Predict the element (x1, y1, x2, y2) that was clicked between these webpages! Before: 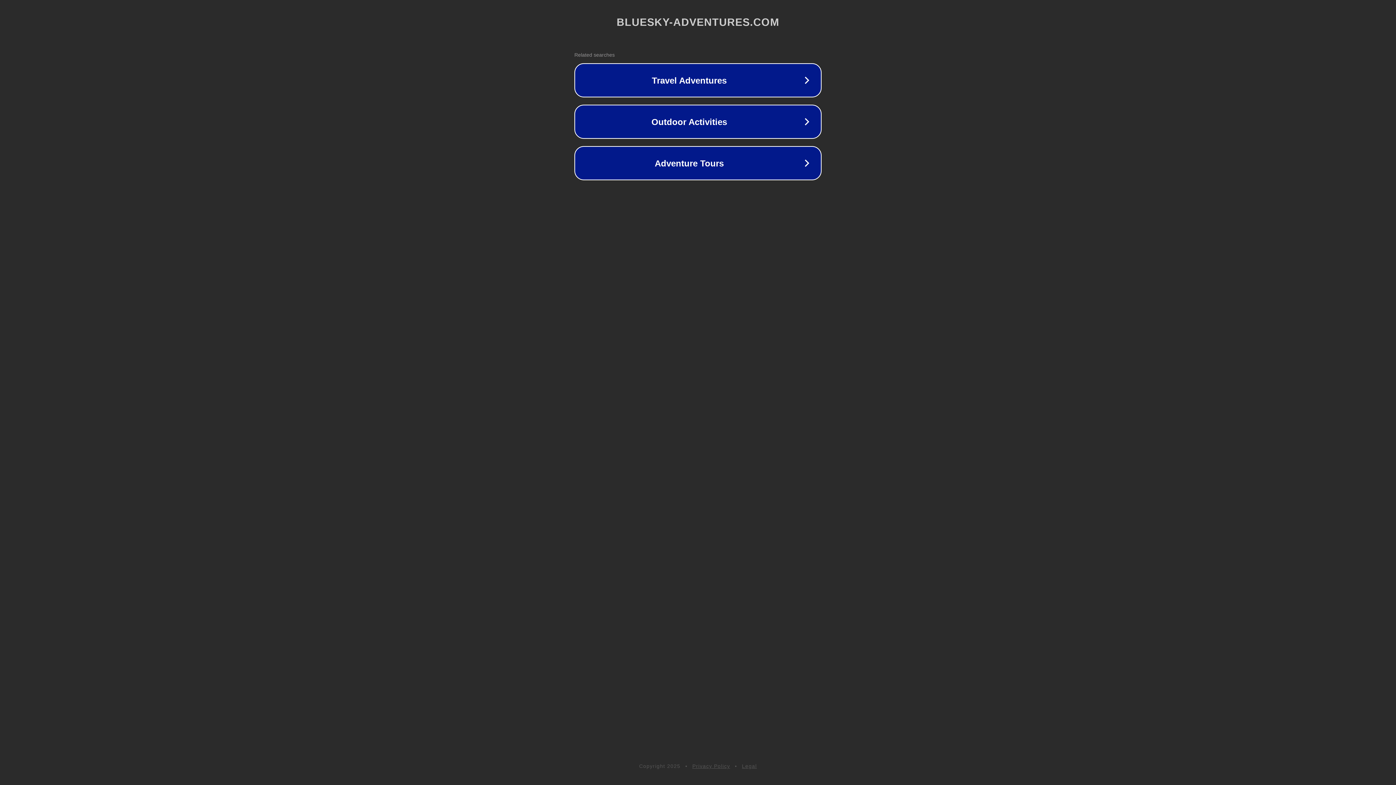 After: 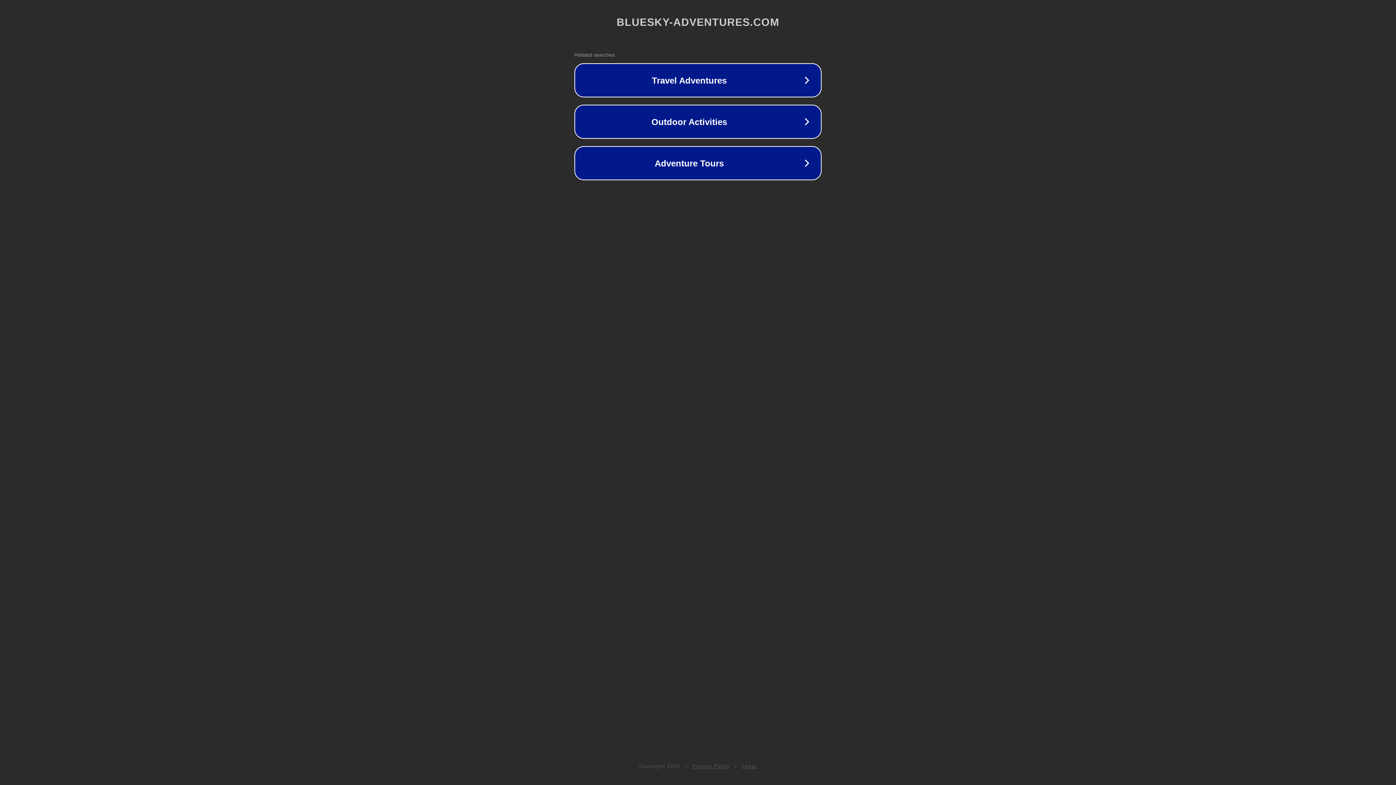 Action: bbox: (692, 763, 730, 769) label: Privacy Policy